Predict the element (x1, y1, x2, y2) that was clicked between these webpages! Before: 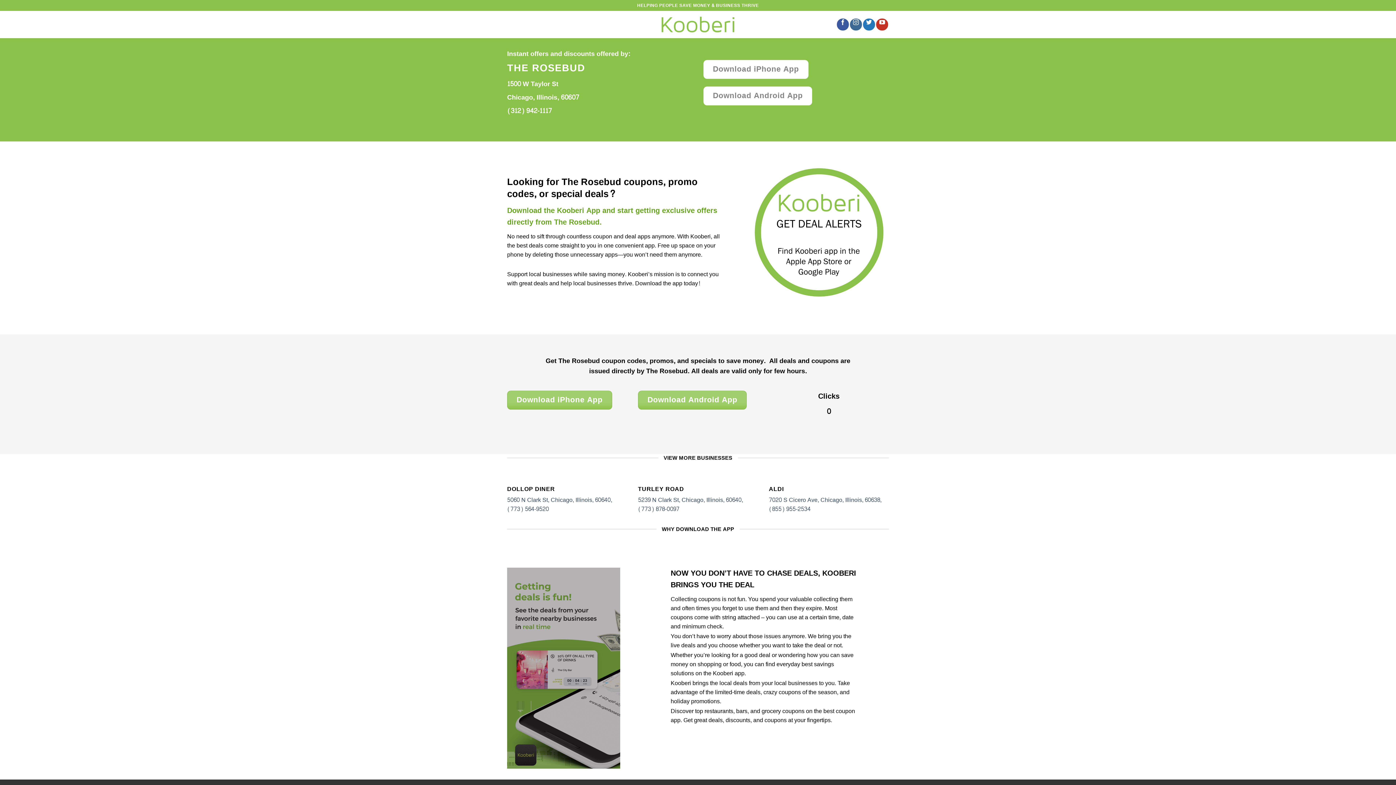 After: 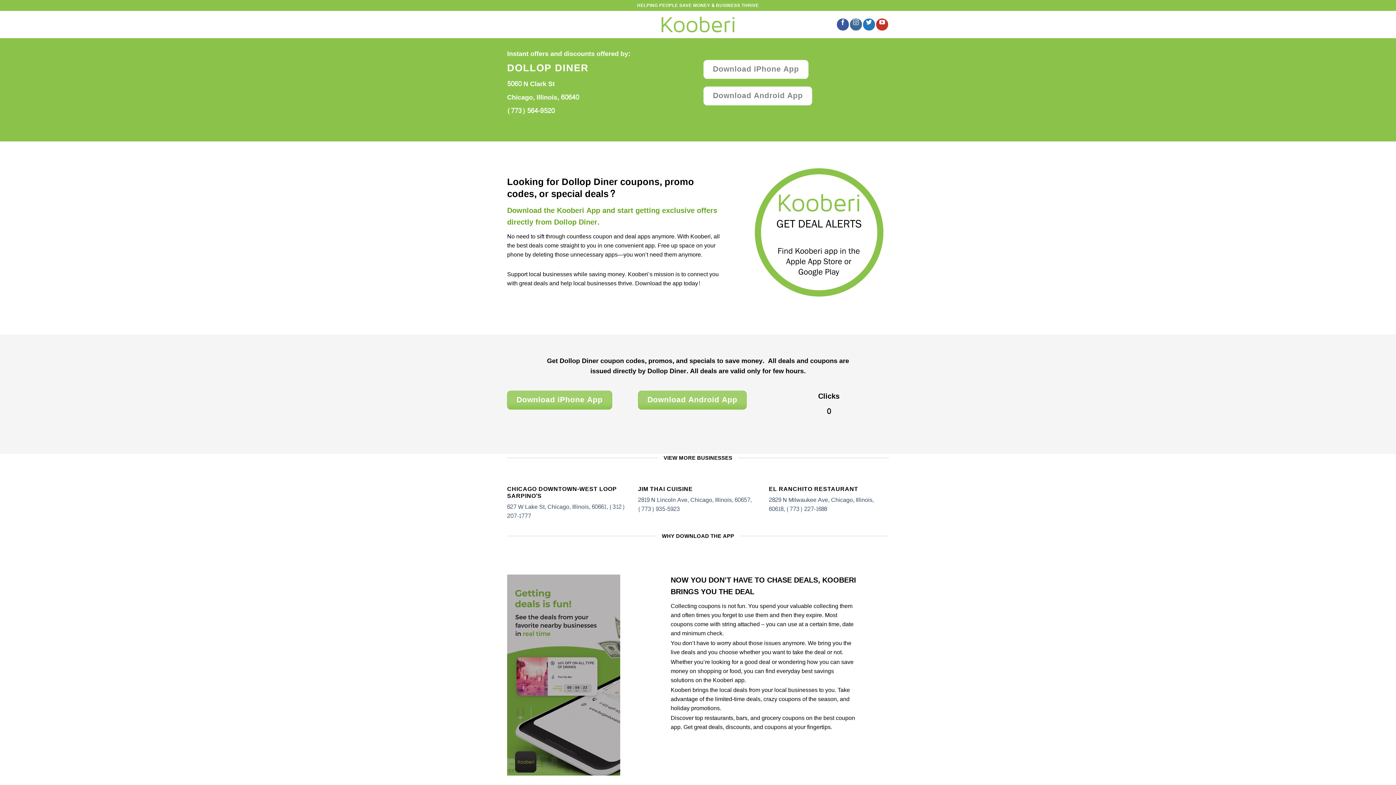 Action: bbox: (507, 485, 627, 513) label: DOLLOP DINER

5060 N Clark St, Chicago, Illinois, 60640, (773) 564-9520